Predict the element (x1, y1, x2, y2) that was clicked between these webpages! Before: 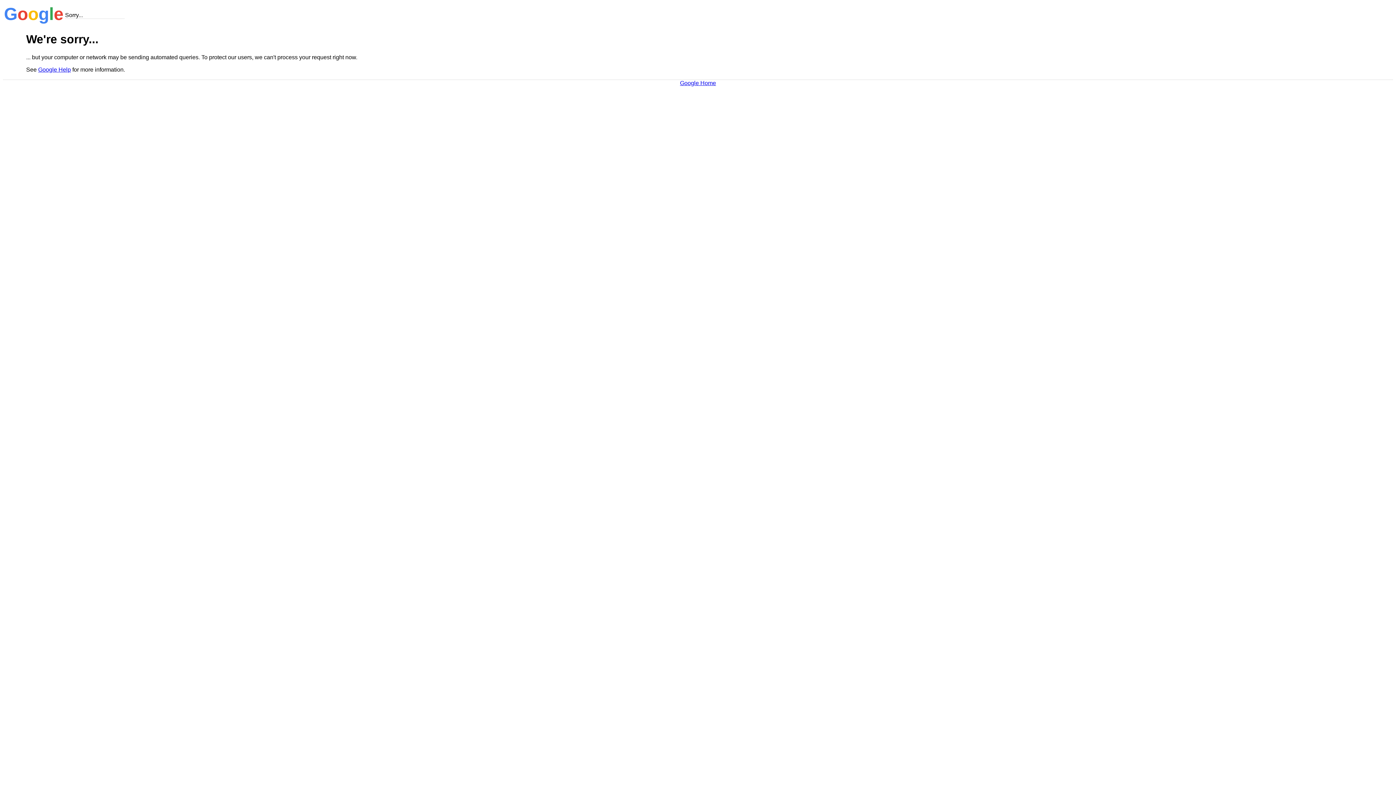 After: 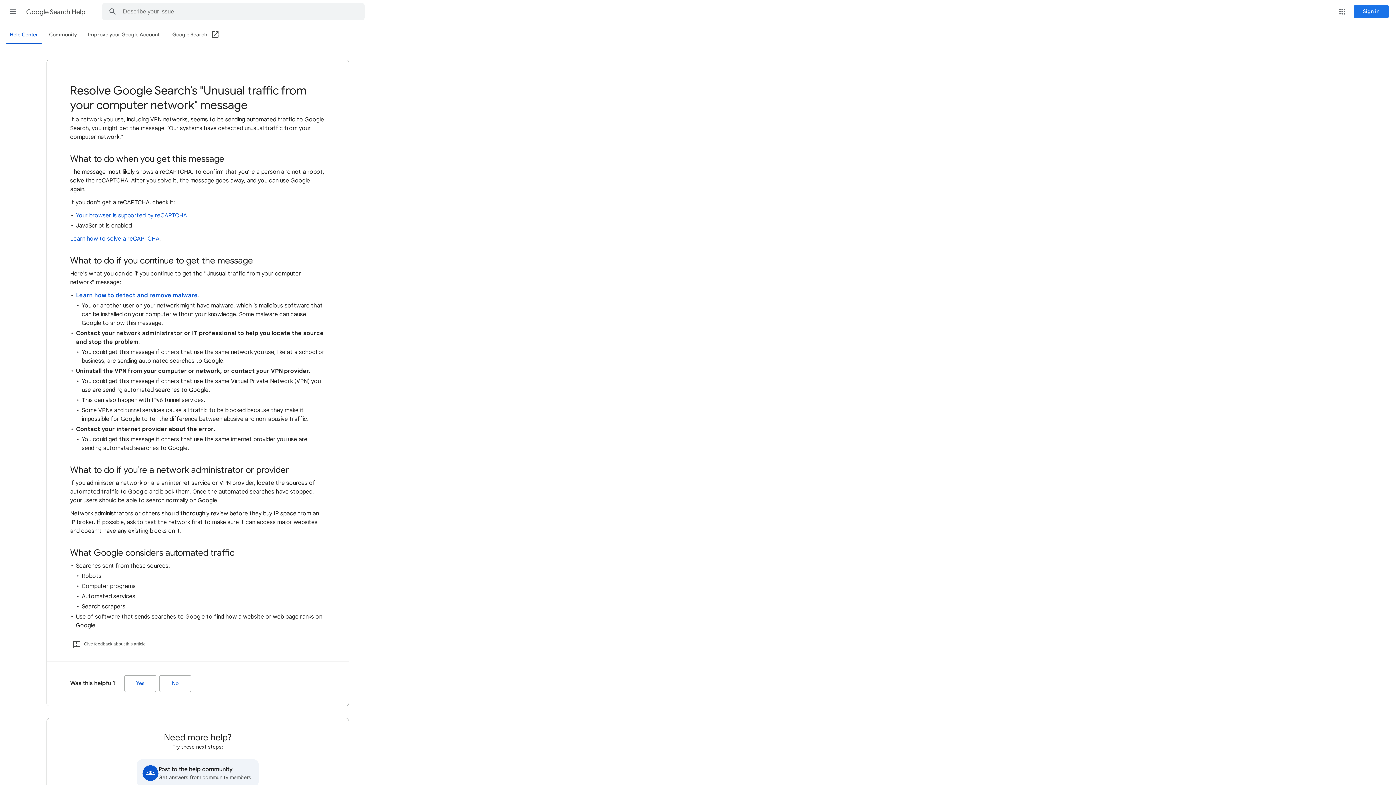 Action: bbox: (38, 66, 70, 72) label: Google Help